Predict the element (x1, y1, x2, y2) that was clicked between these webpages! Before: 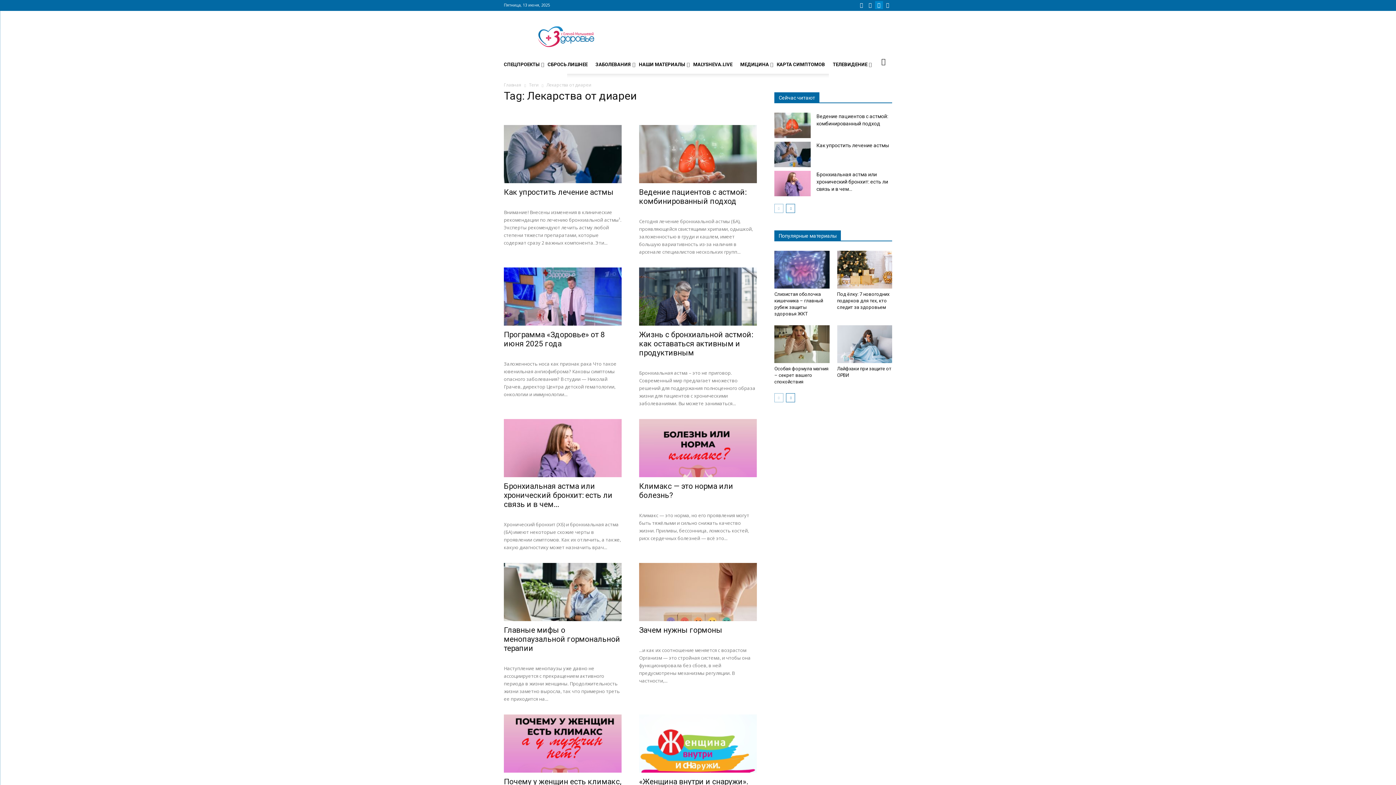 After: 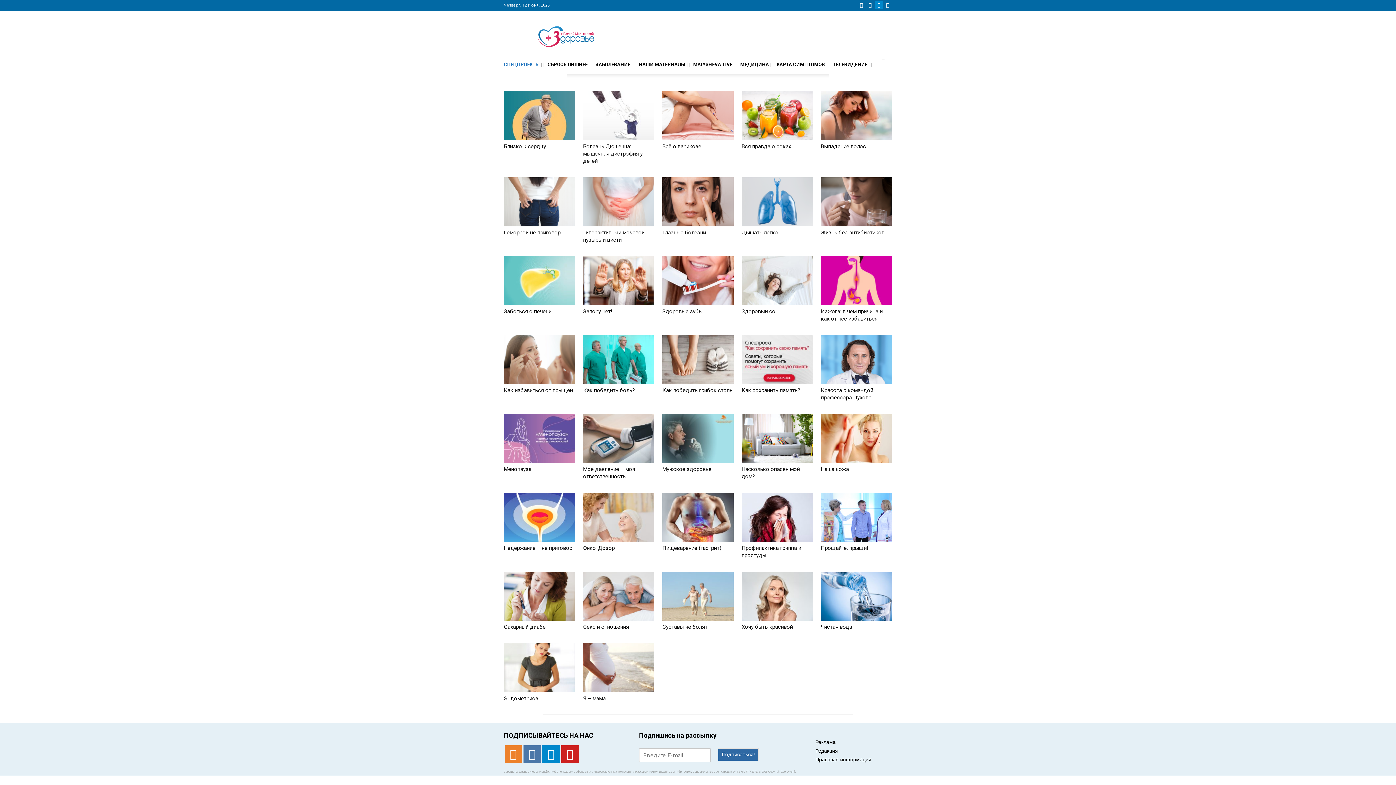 Action: bbox: (504, 56, 547, 72) label: СПЕЦПРОЕКТЫ